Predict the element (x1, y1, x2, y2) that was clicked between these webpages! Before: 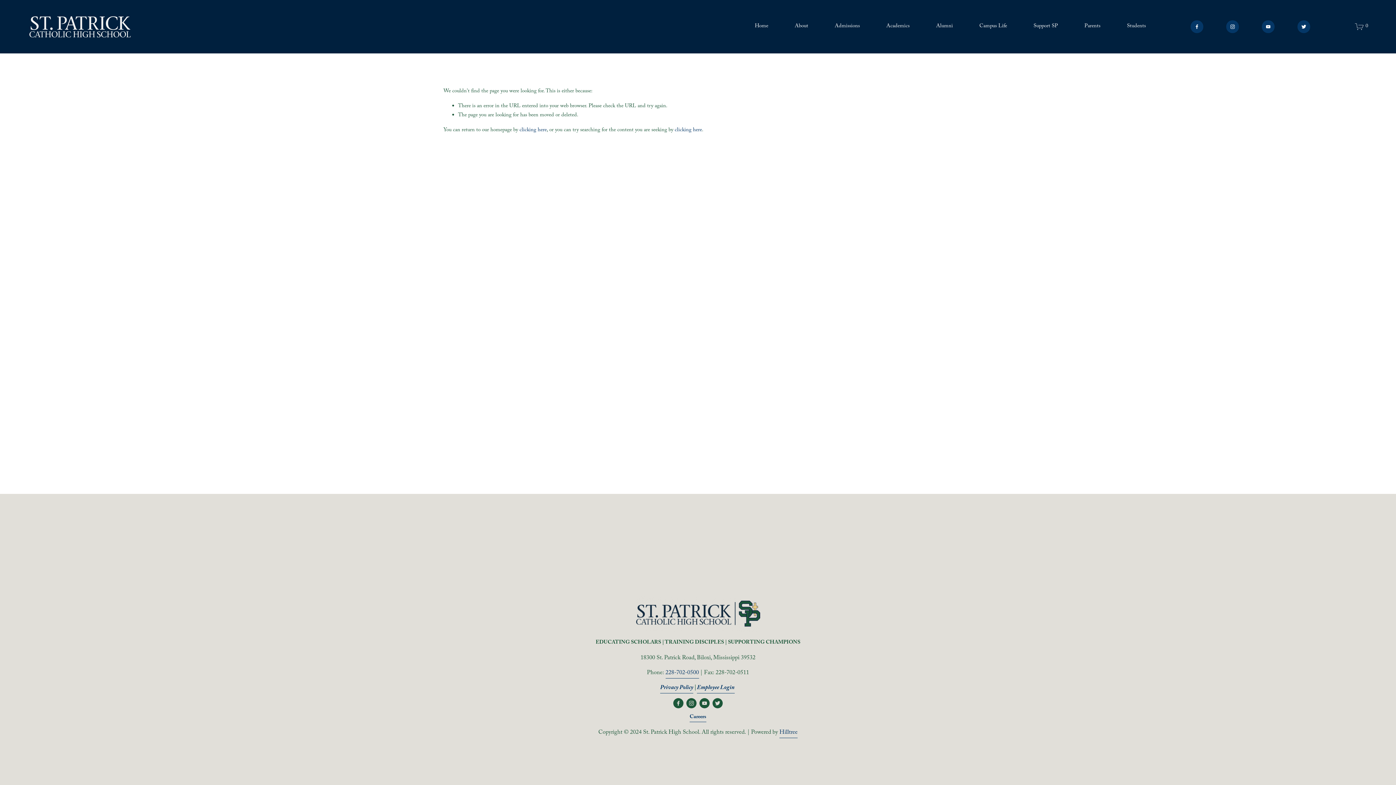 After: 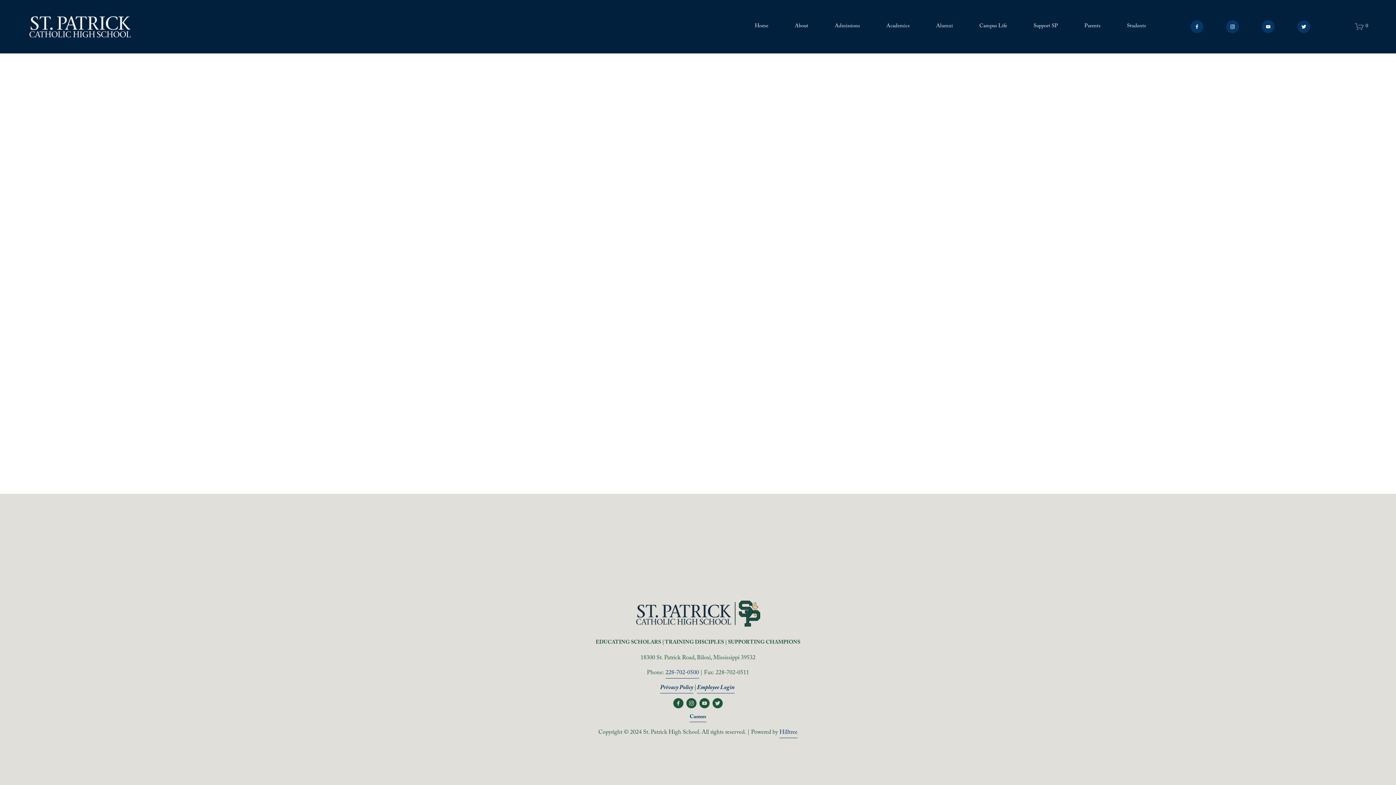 Action: bbox: (1355, 22, 1368, 31) label: 0